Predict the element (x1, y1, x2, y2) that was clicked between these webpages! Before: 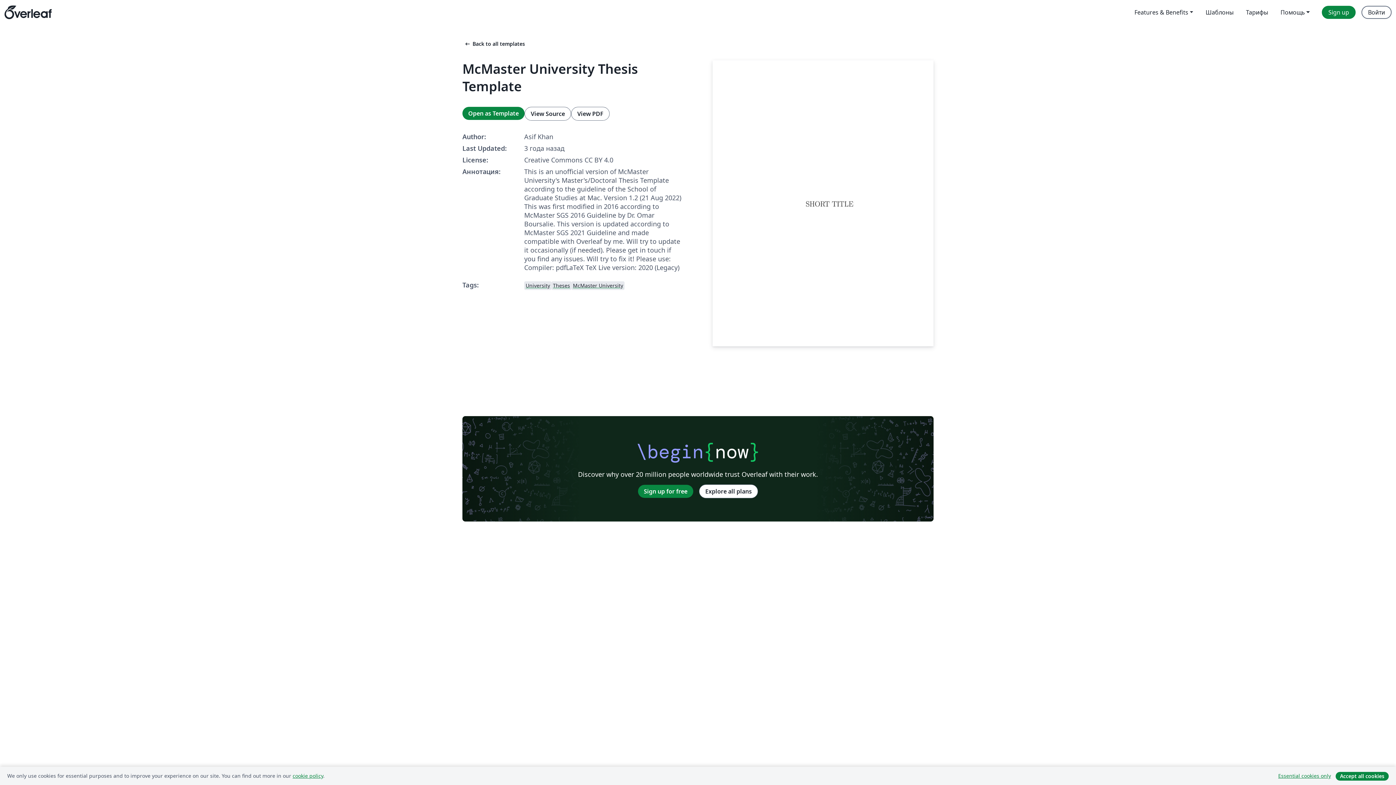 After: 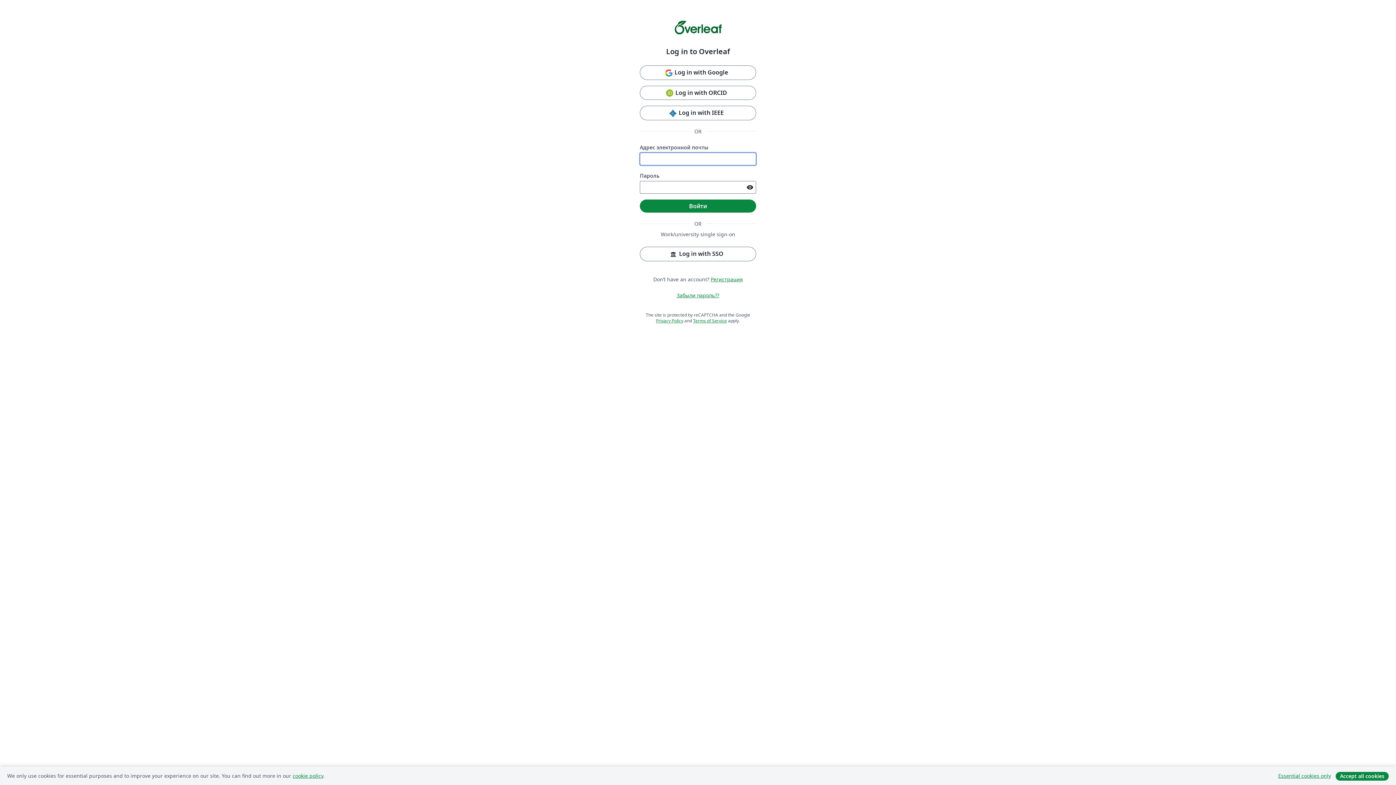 Action: bbox: (1361, 5, 1392, 18) label: Войти